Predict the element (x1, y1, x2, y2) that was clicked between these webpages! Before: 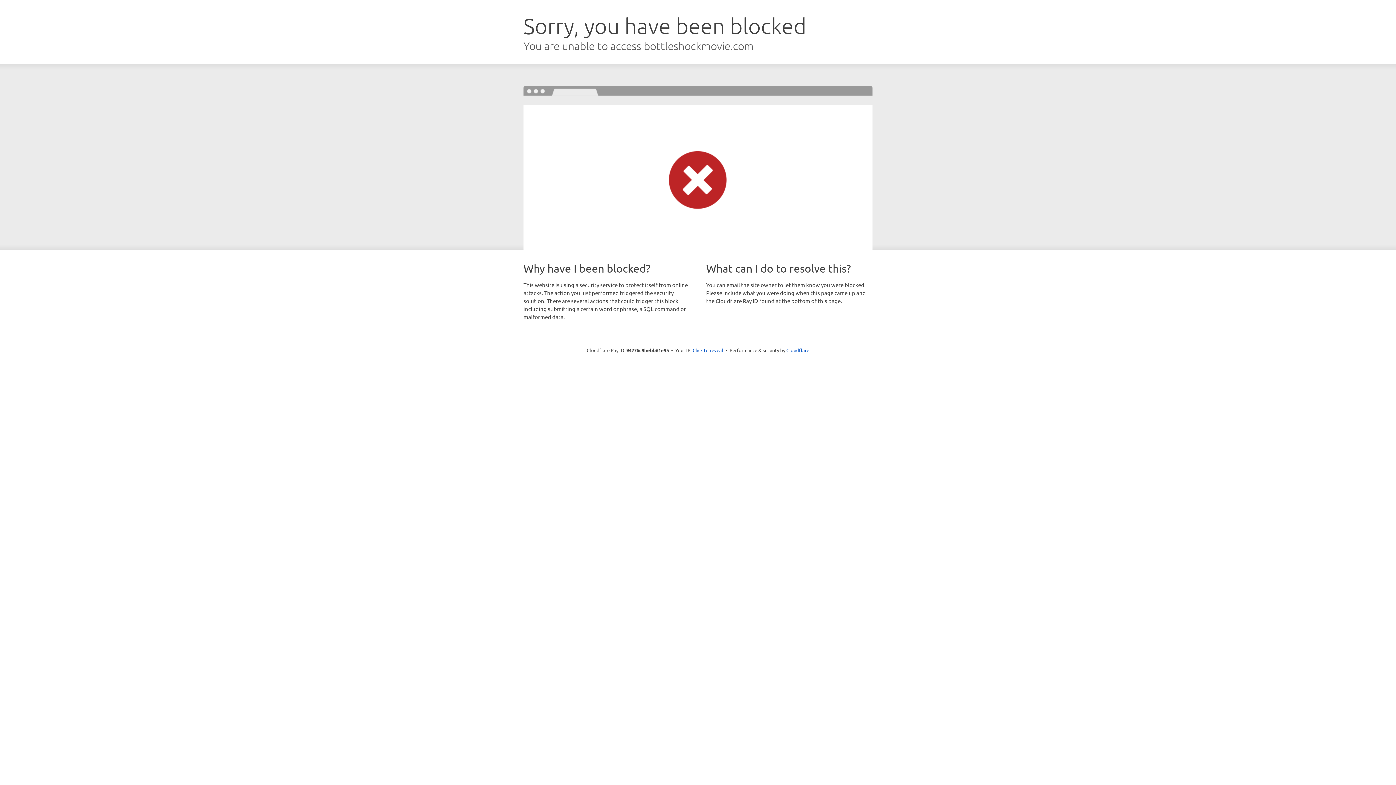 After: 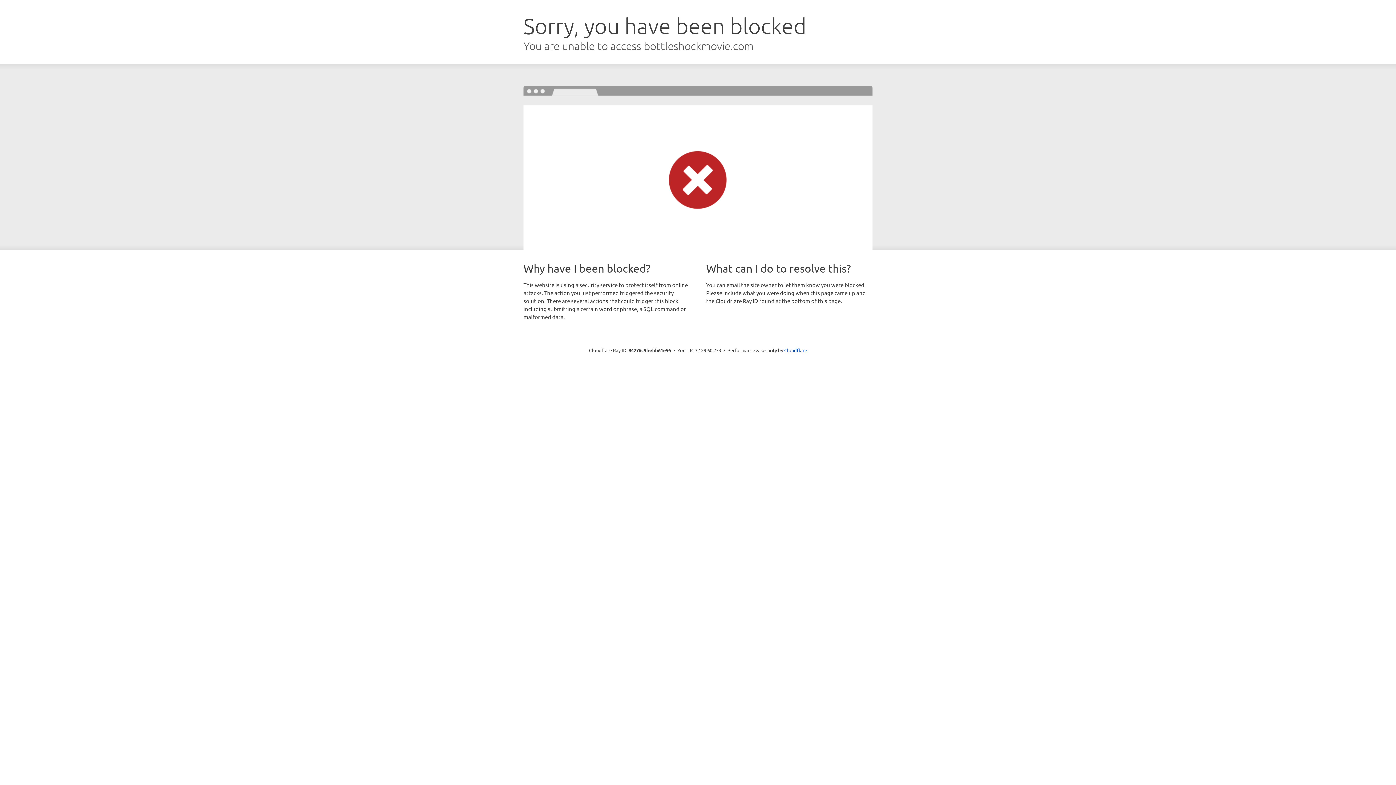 Action: label: Click to reveal bbox: (692, 346, 723, 353)